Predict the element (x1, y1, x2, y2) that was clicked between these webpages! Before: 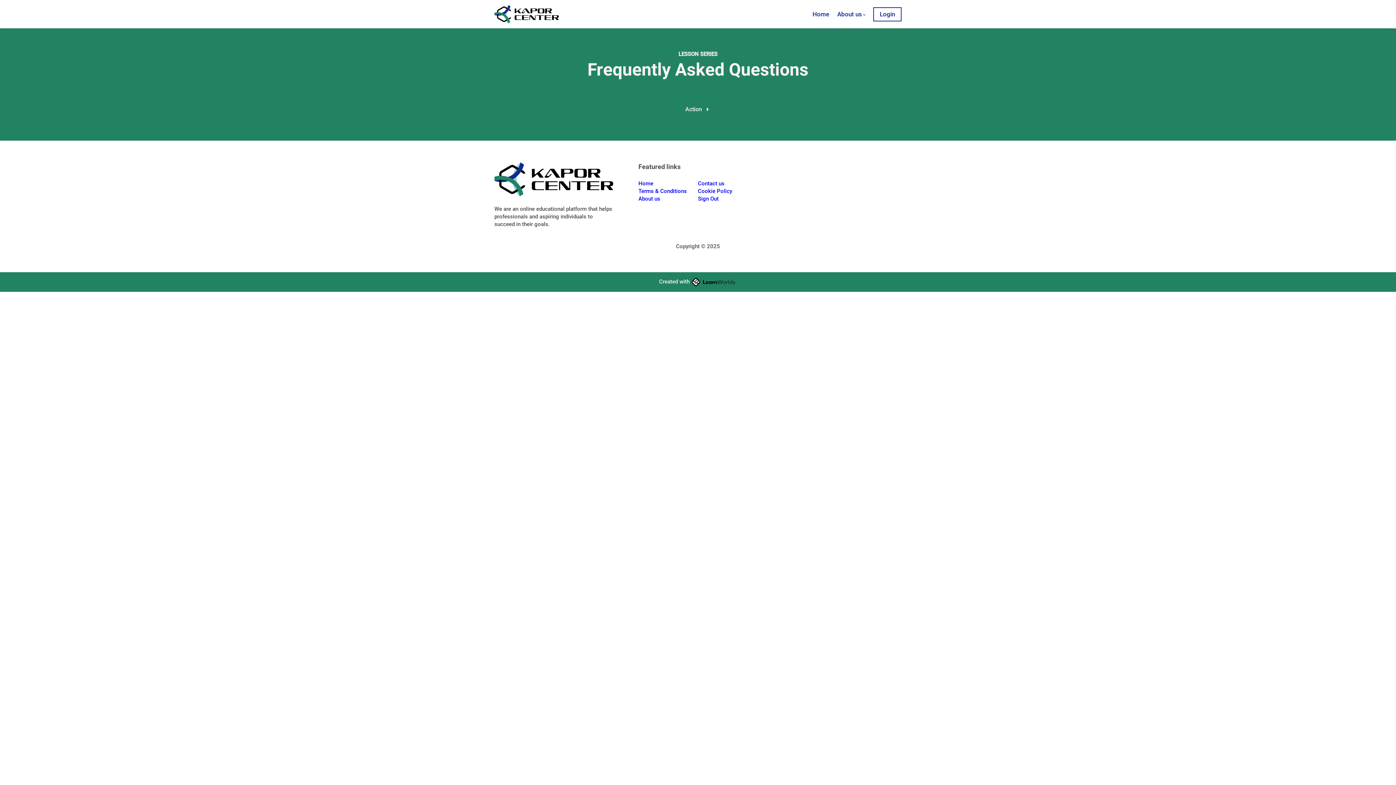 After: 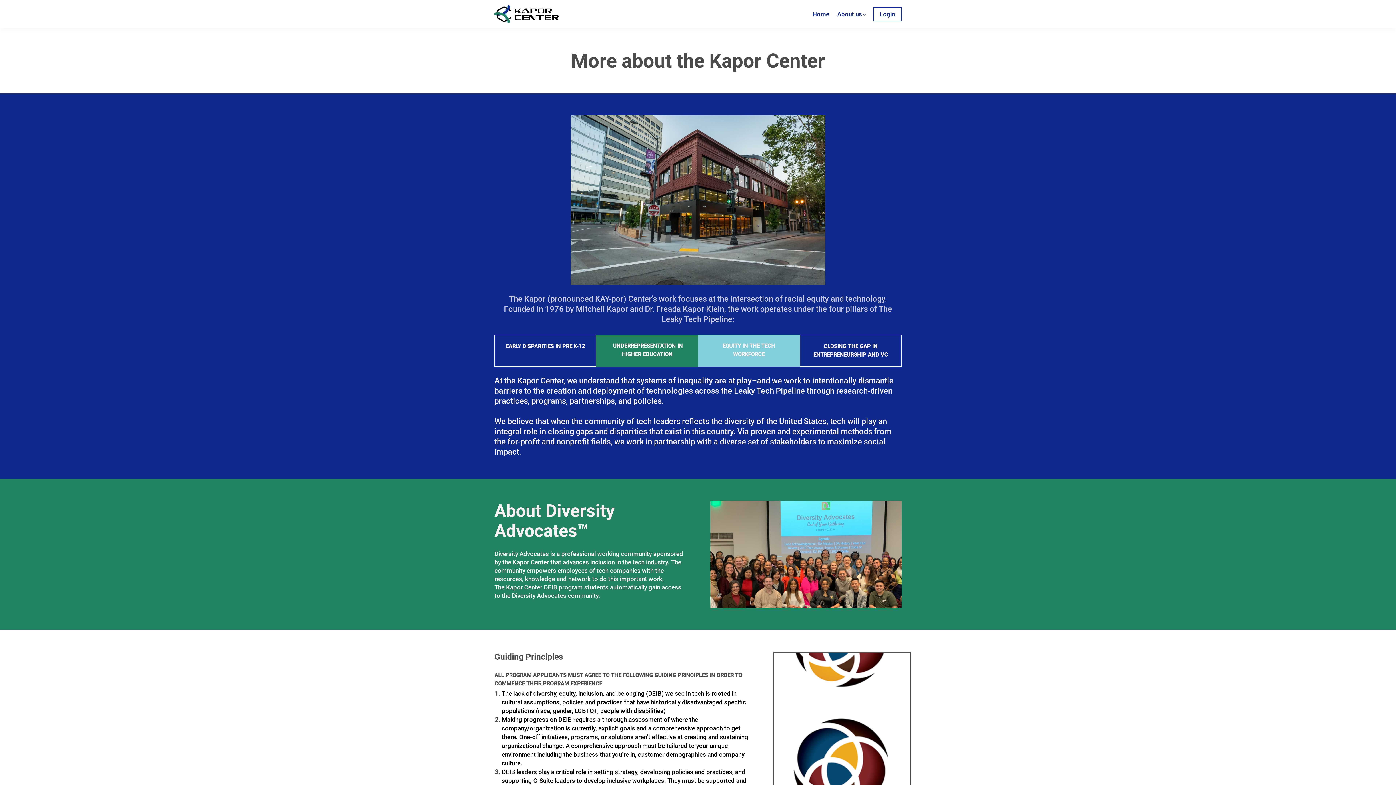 Action: label: About us bbox: (638, 195, 660, 202)